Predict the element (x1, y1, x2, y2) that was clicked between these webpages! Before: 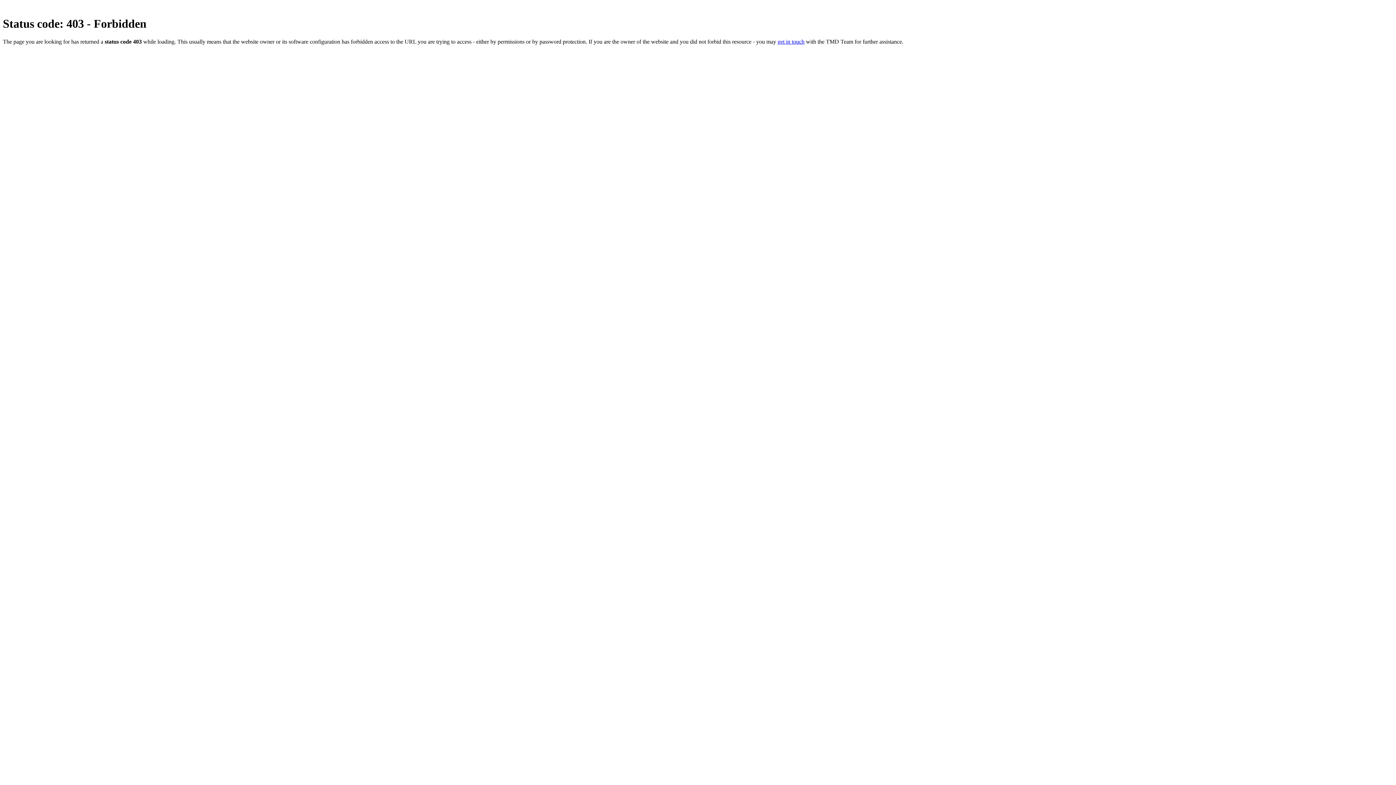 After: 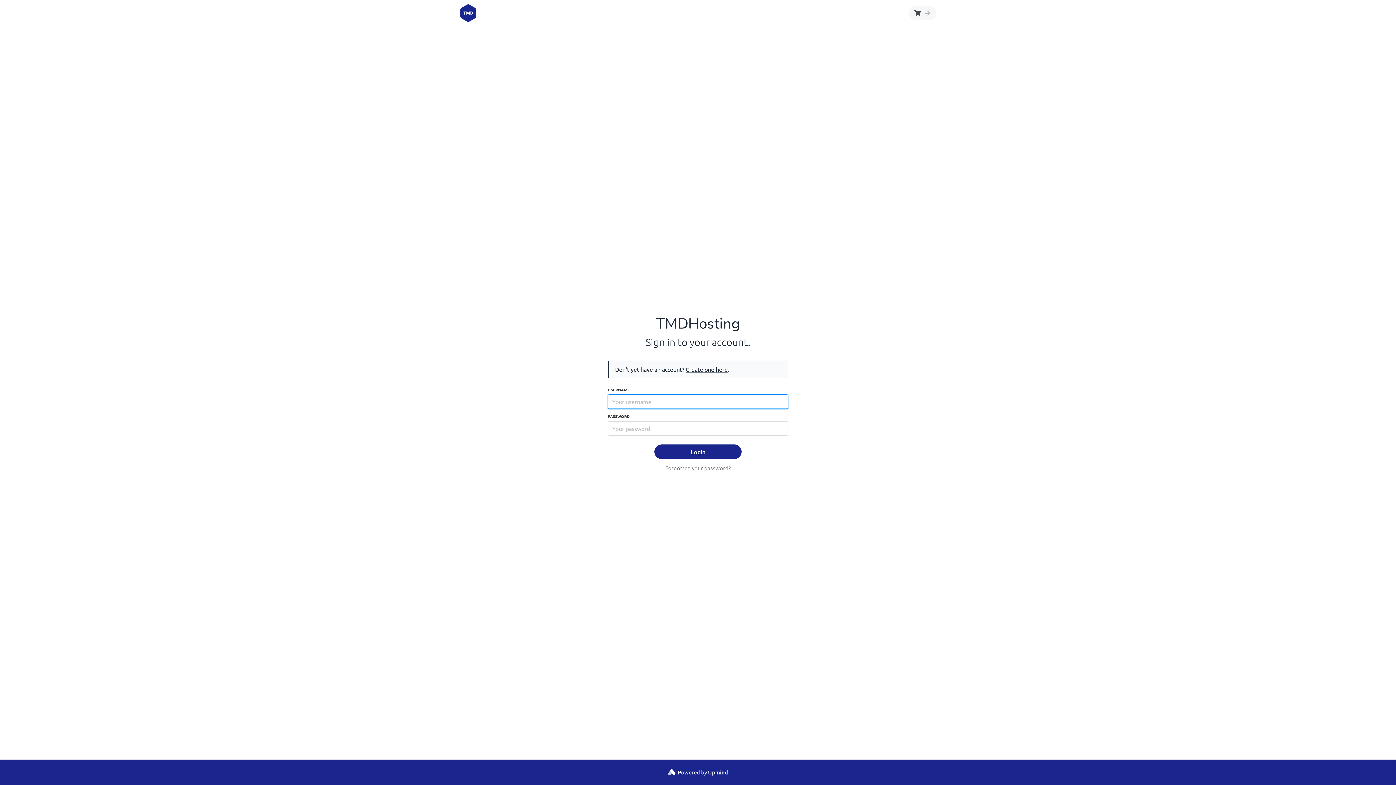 Action: bbox: (777, 38, 804, 44) label: get in touch